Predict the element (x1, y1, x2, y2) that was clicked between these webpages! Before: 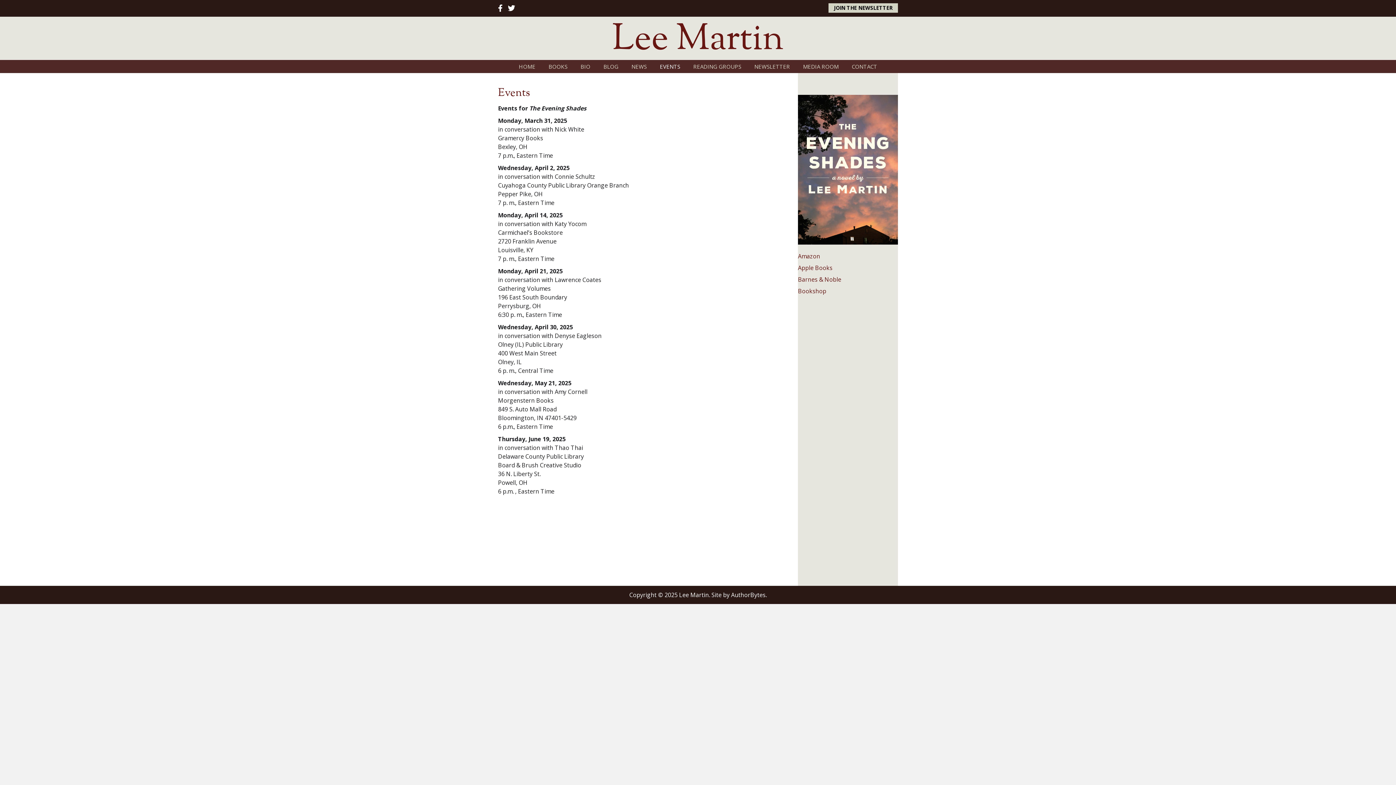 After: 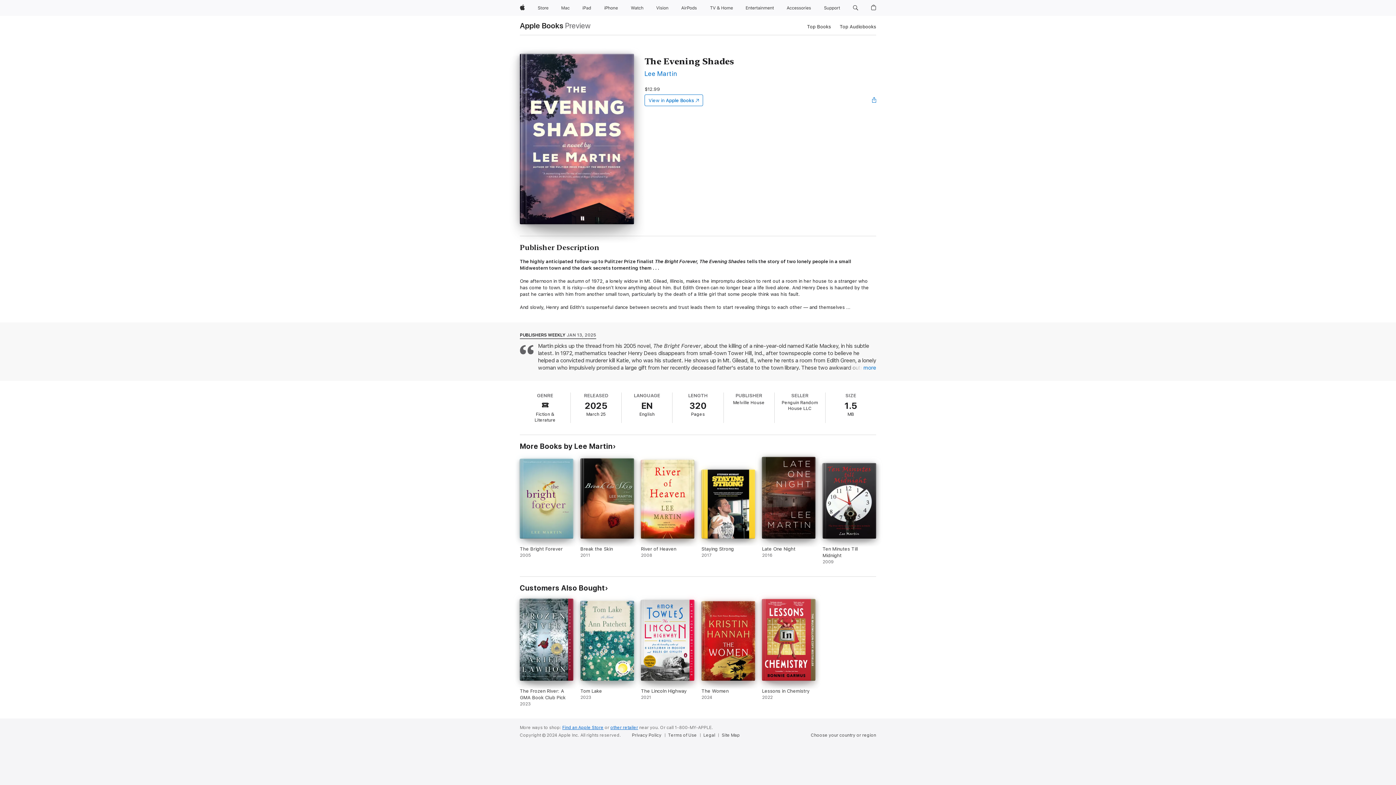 Action: label: Apple Books bbox: (798, 264, 832, 272)